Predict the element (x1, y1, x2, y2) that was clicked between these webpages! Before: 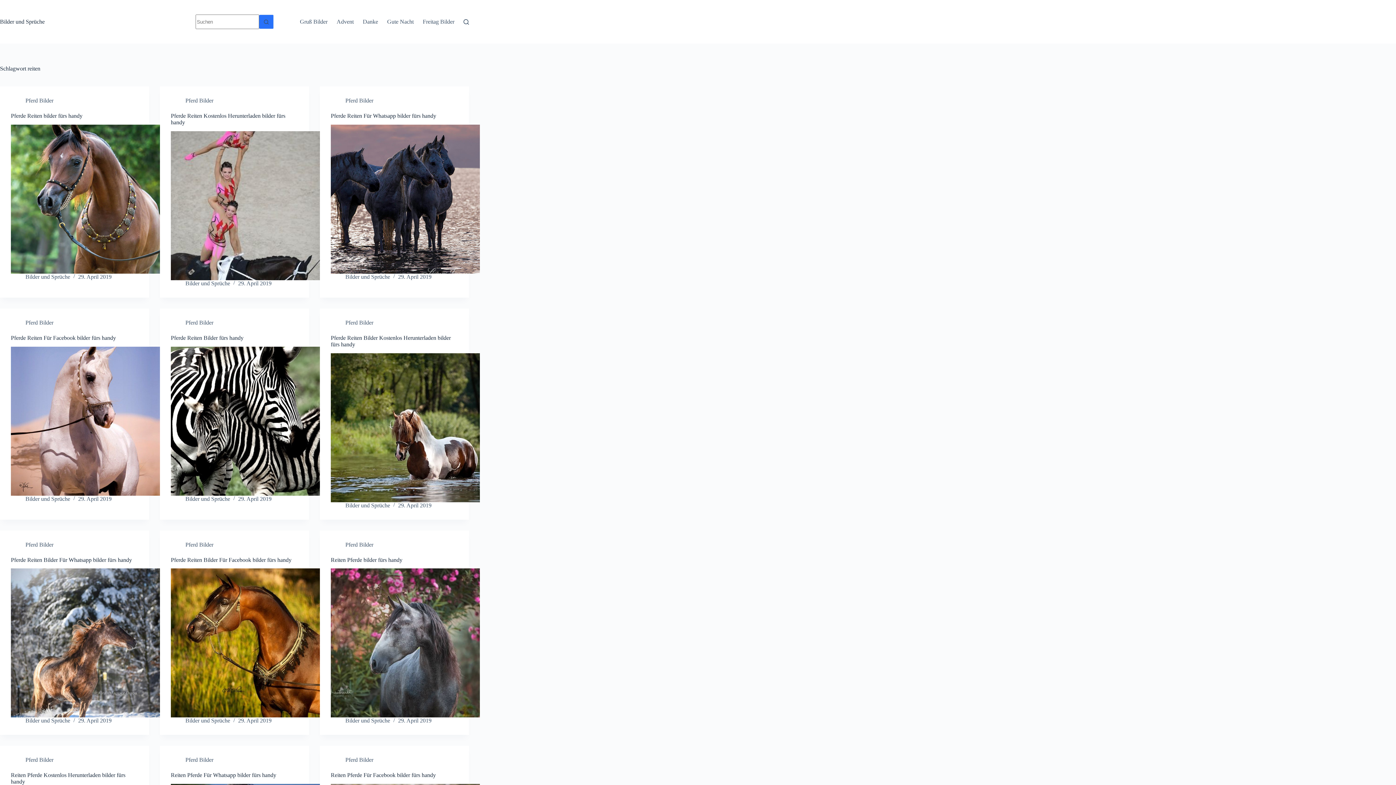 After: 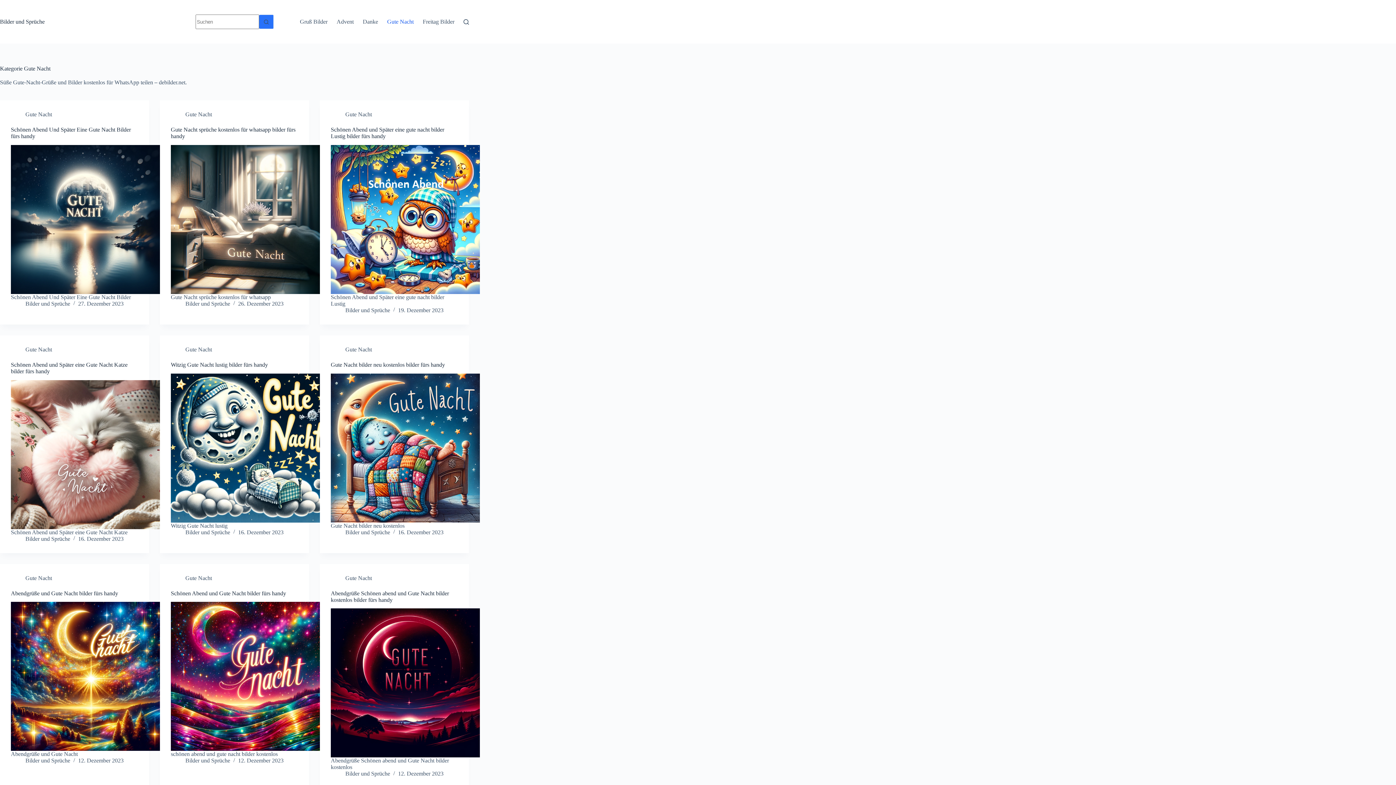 Action: bbox: (382, 0, 418, 43) label: Gute Nacht